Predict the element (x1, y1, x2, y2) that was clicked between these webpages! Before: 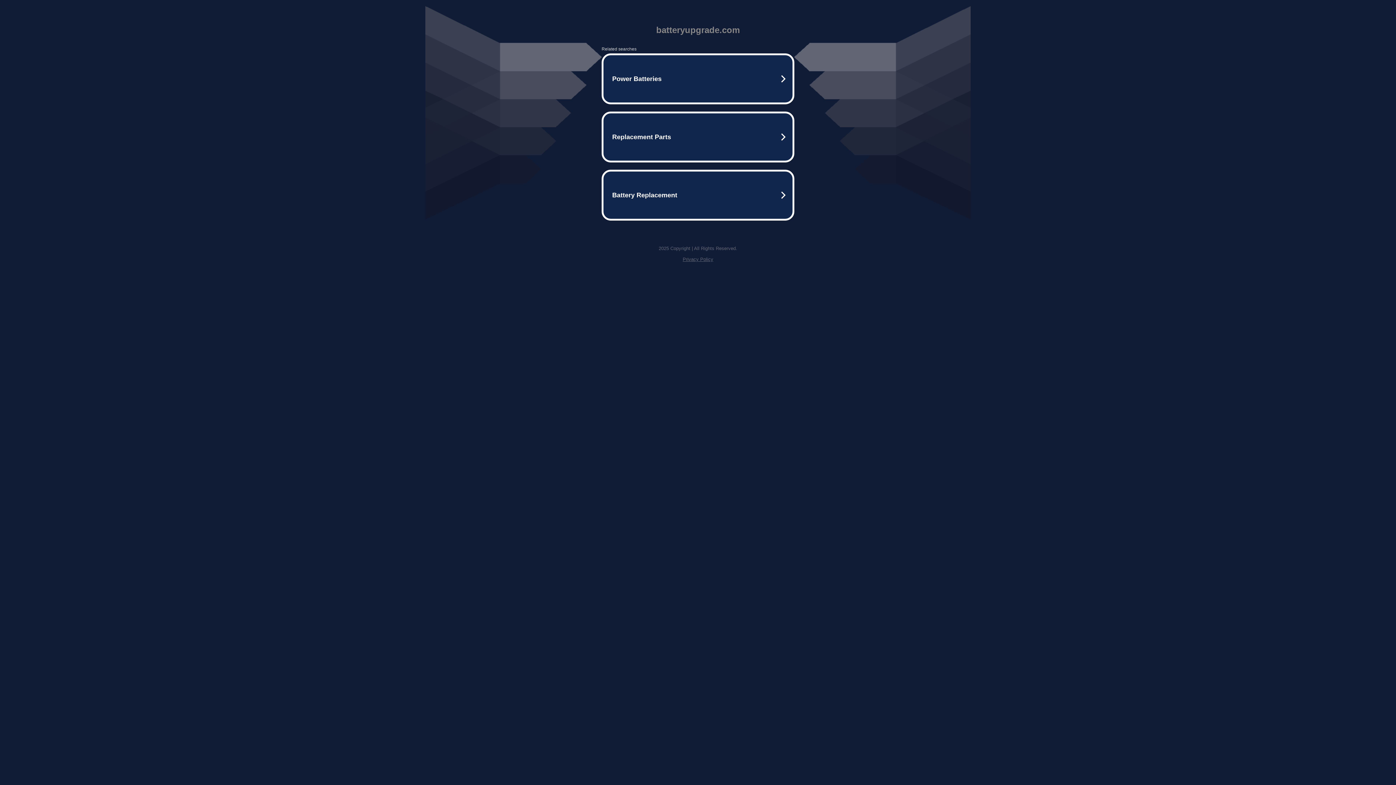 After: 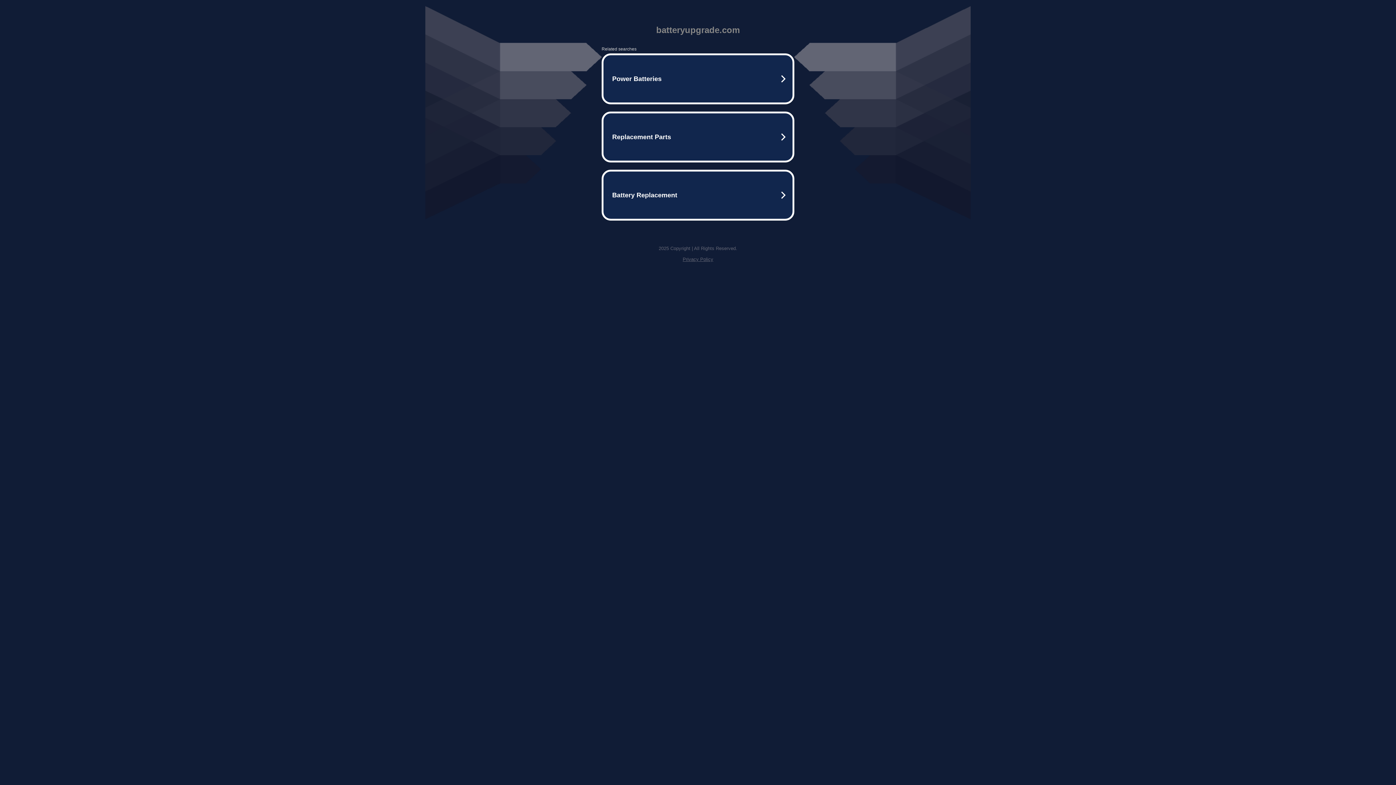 Action: label: Privacy Policy bbox: (682, 256, 713, 262)